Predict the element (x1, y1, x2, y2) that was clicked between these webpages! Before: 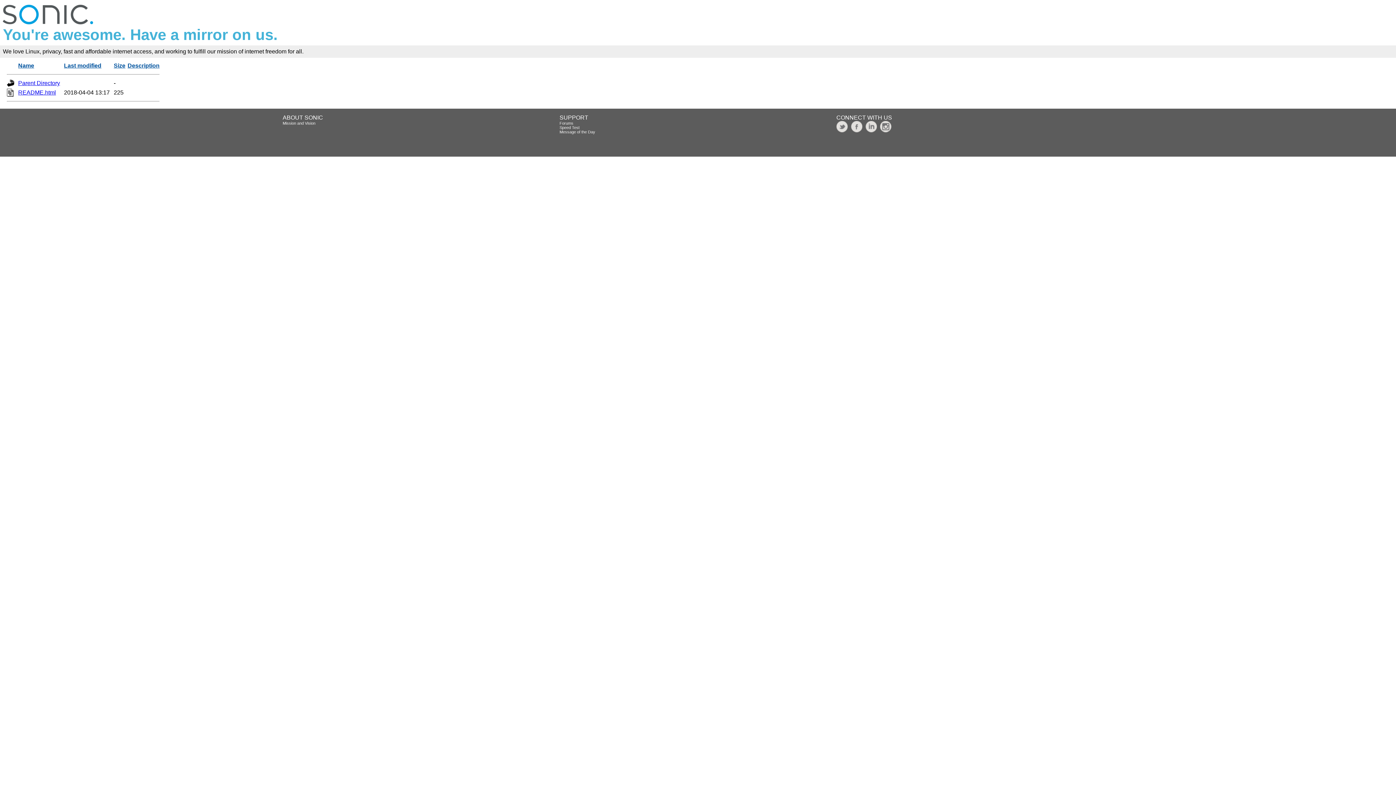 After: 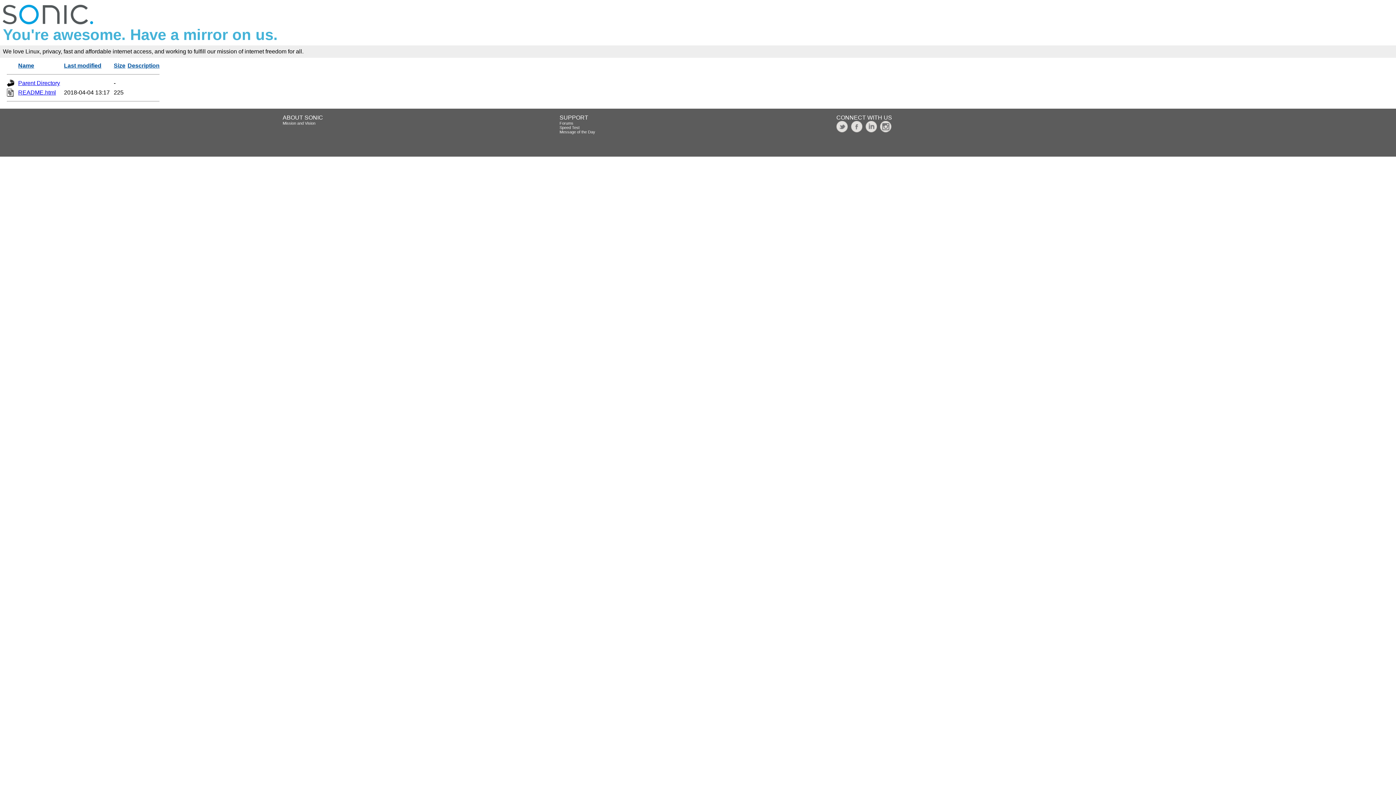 Action: label: Description bbox: (127, 62, 159, 68)